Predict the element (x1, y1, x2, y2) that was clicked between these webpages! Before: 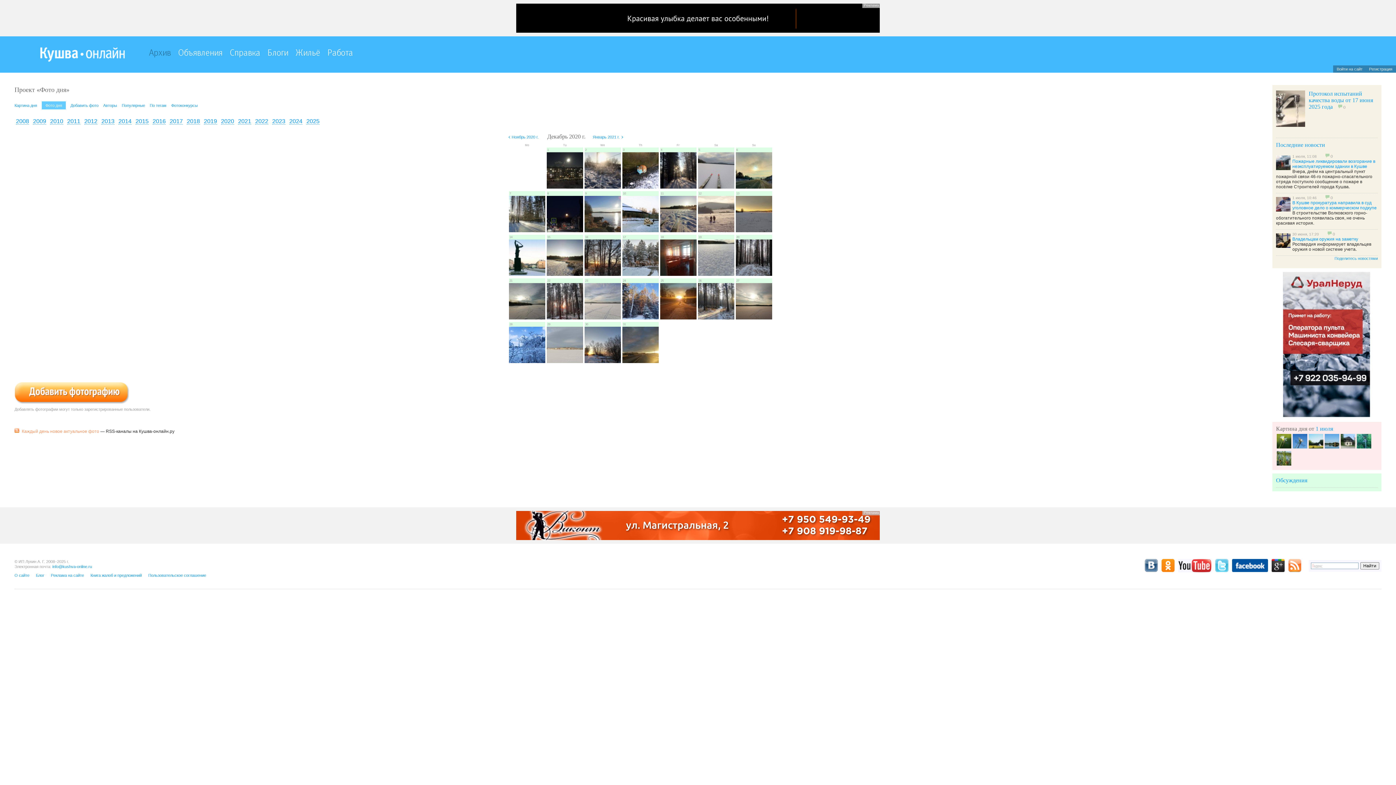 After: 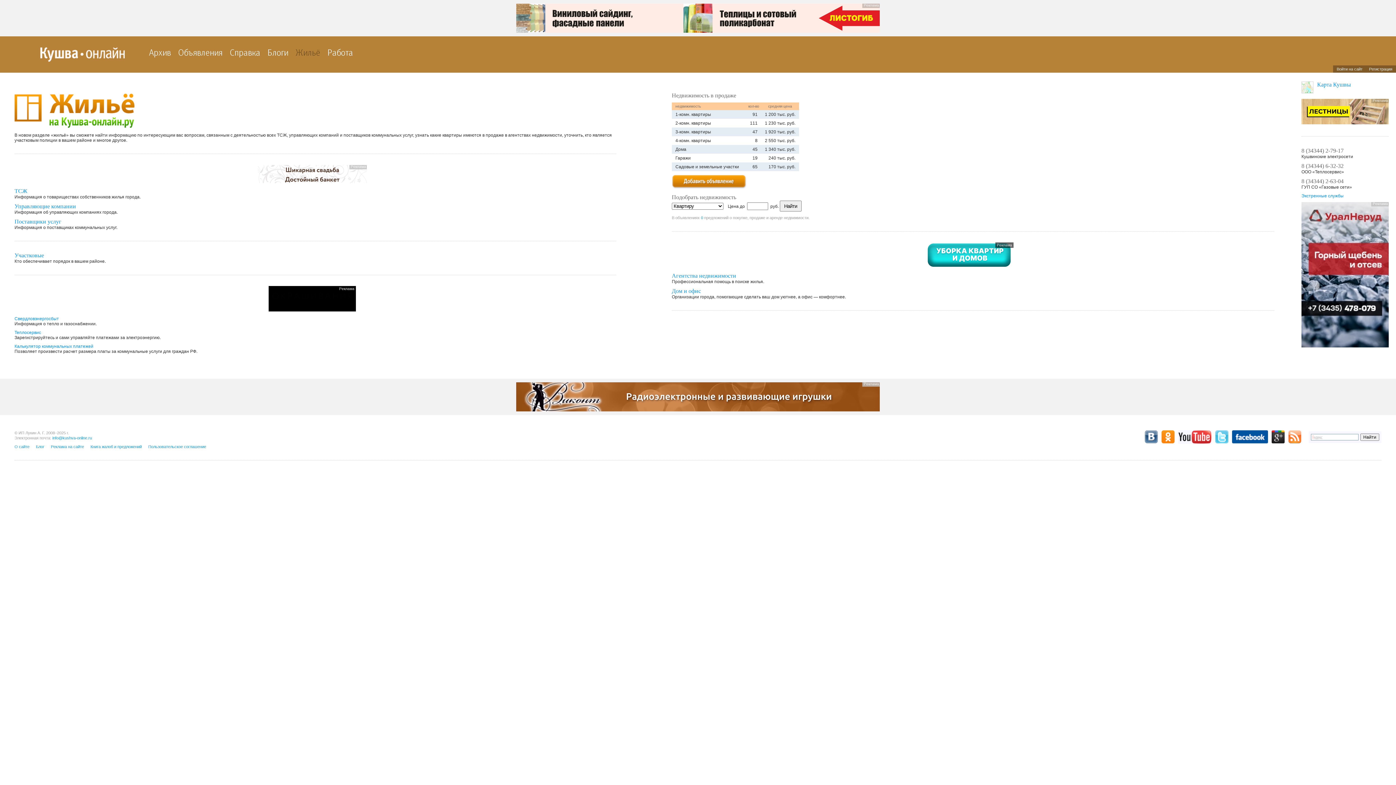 Action: bbox: (295, 45, 320, 58) label: Жильё